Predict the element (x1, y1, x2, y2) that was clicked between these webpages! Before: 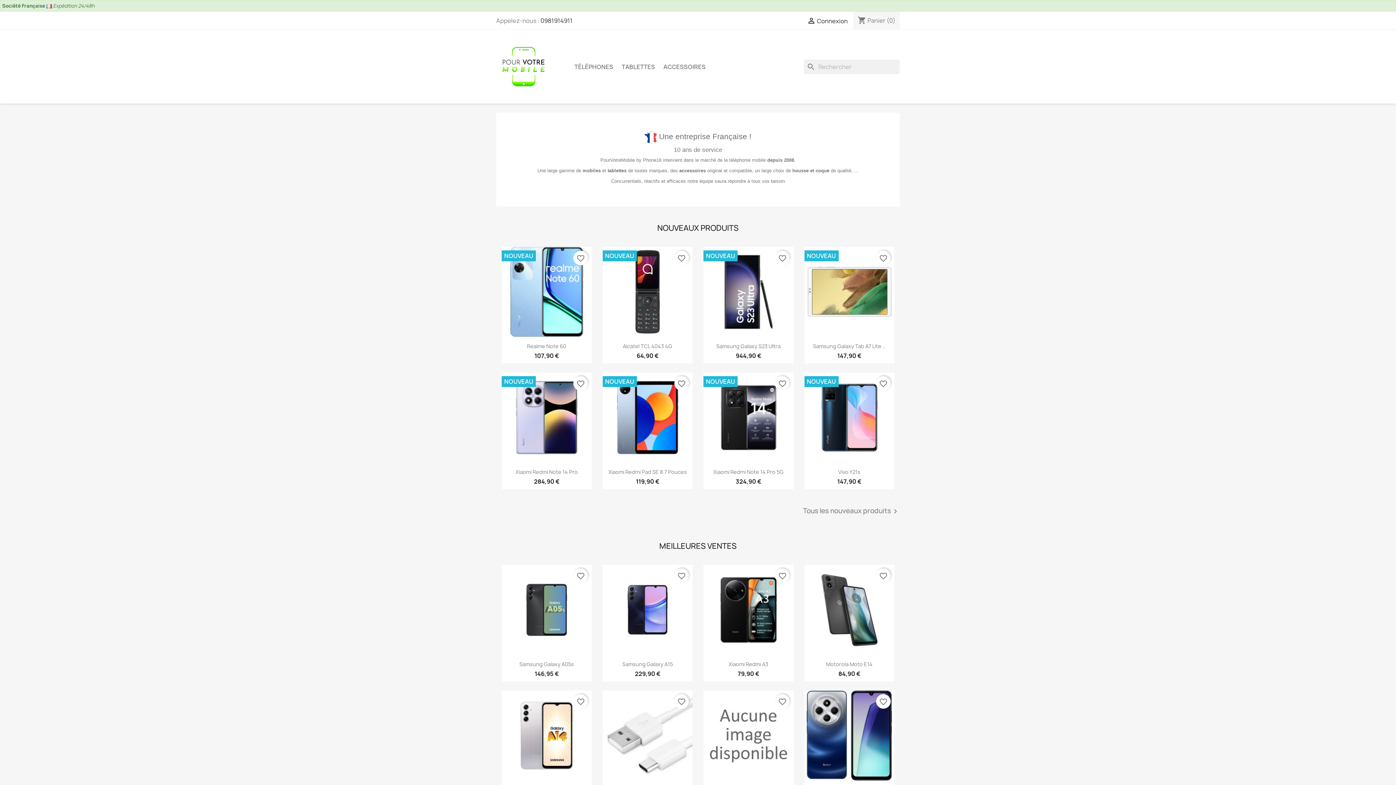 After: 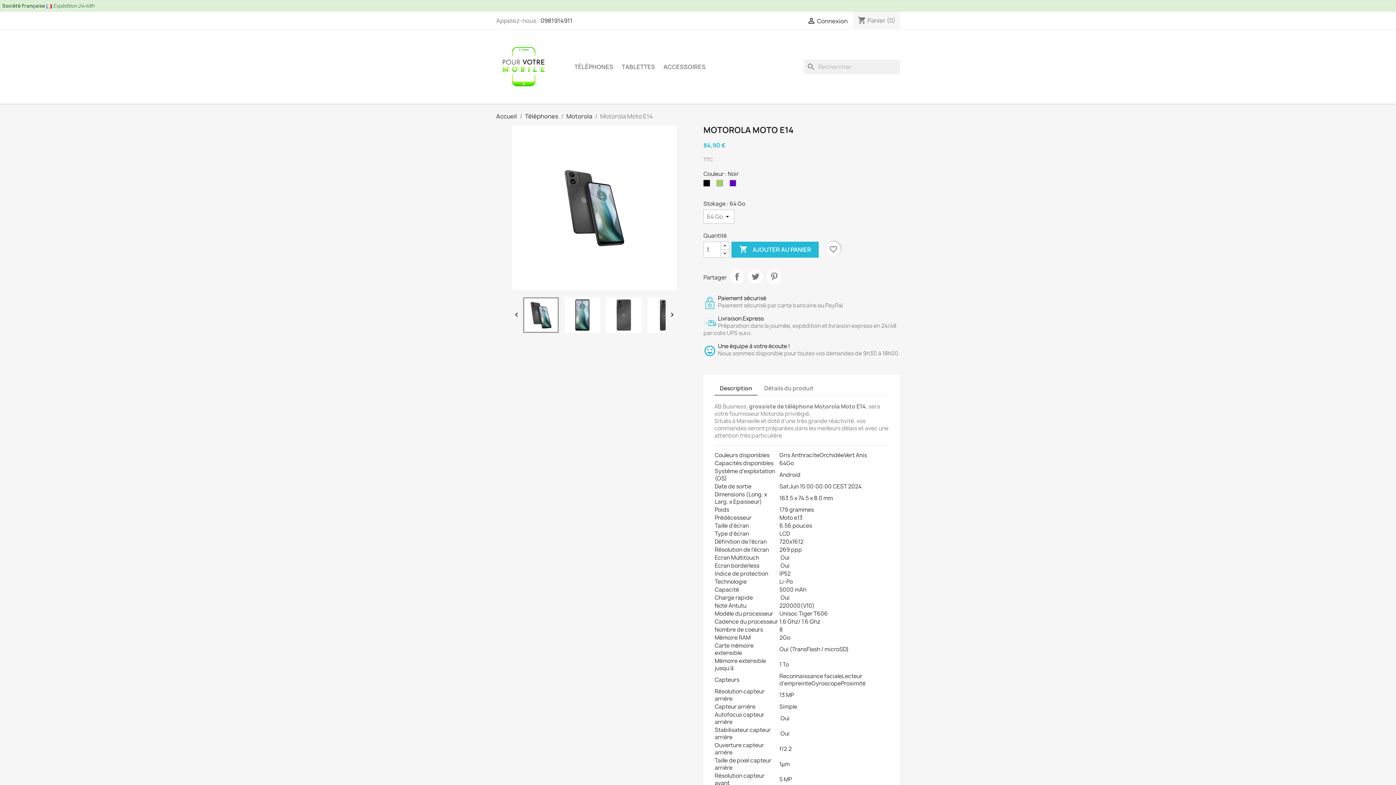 Action: bbox: (804, 565, 894, 655)